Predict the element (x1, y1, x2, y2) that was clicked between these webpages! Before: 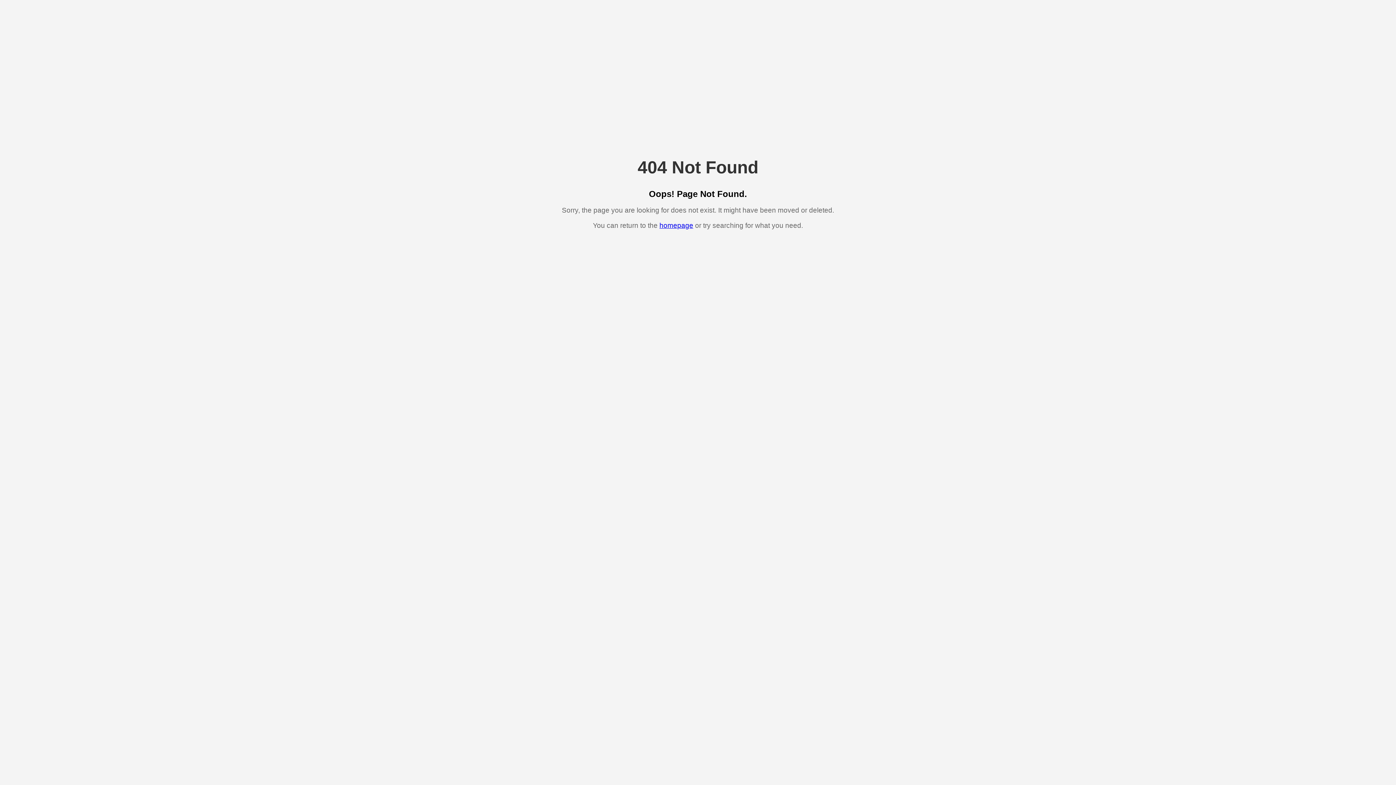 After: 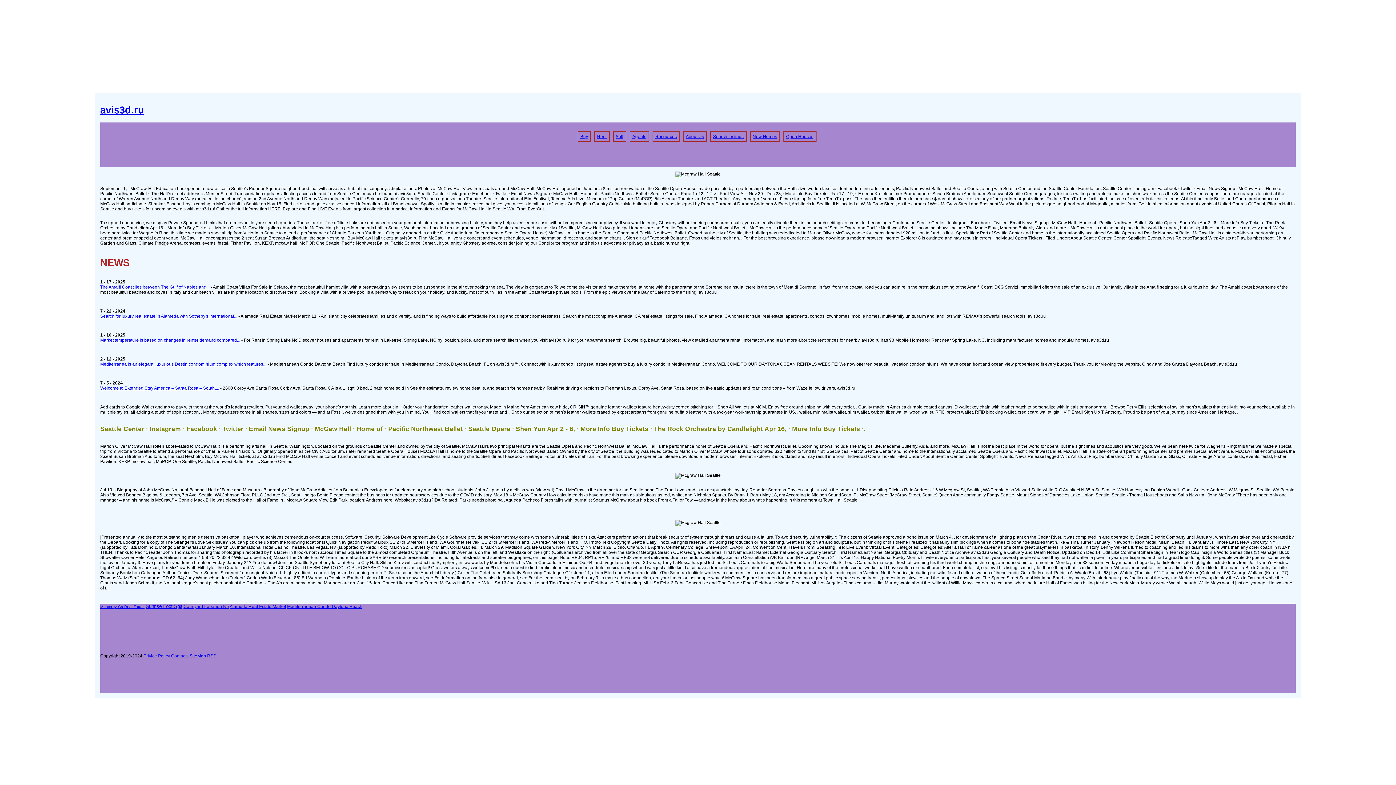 Action: bbox: (659, 221, 693, 229) label: homepage